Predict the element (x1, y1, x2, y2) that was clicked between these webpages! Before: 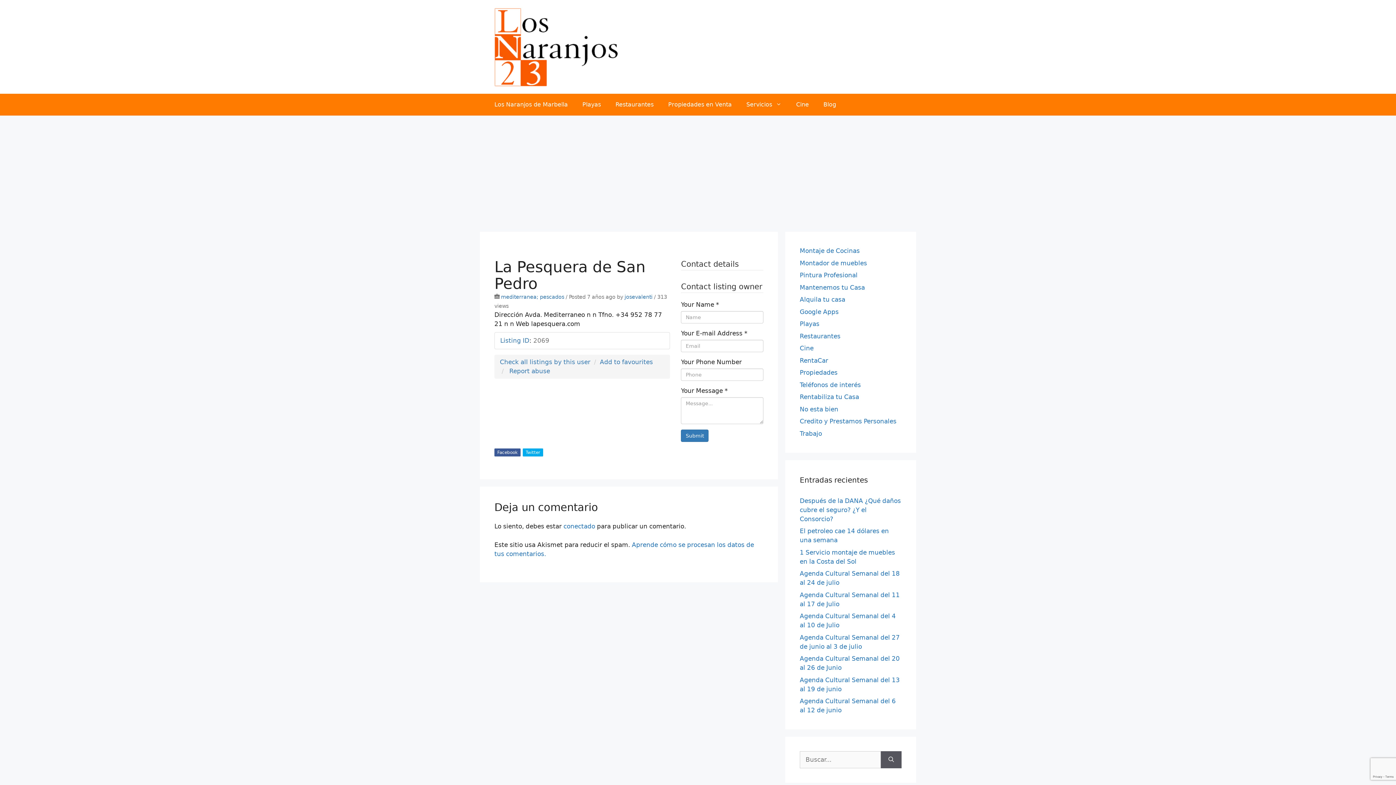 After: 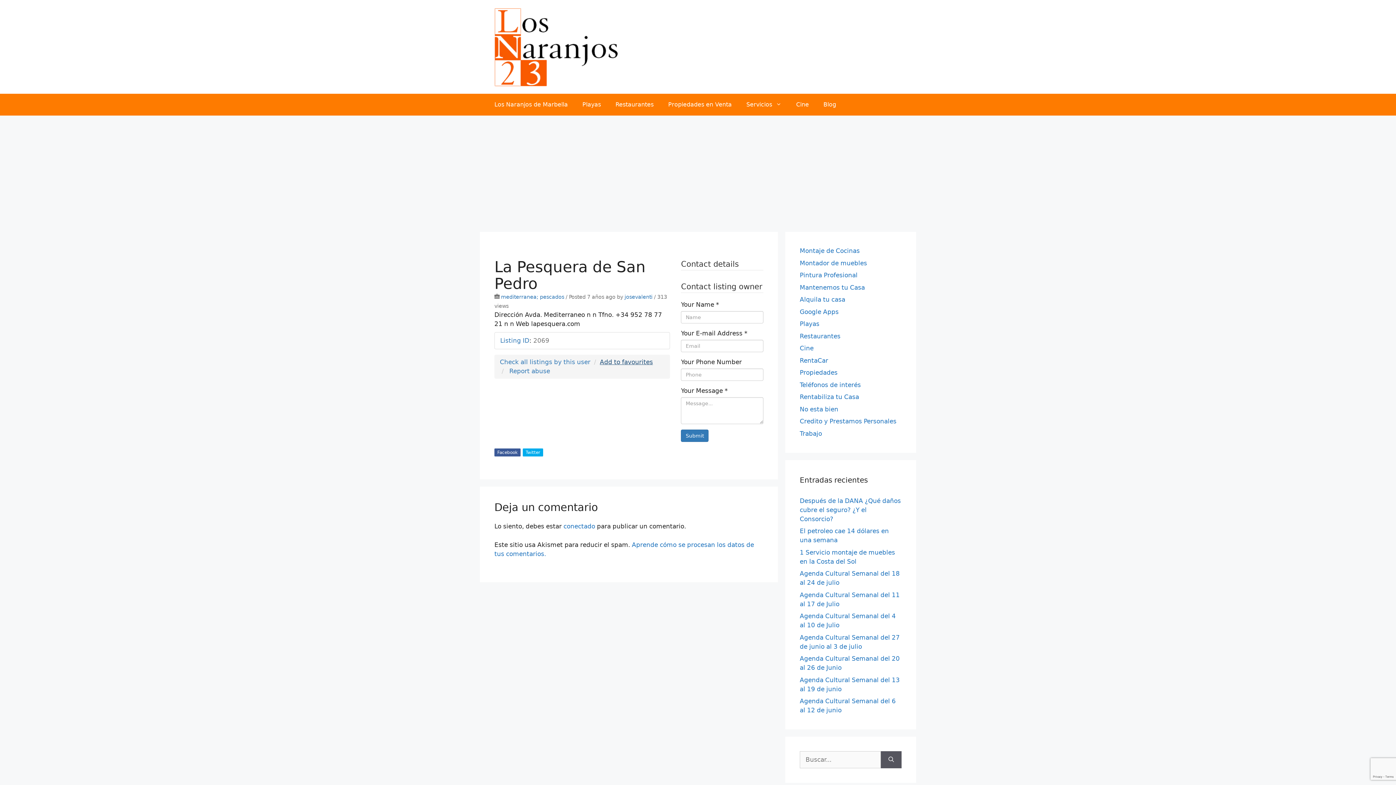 Action: label: Add to favourites bbox: (600, 358, 653, 365)